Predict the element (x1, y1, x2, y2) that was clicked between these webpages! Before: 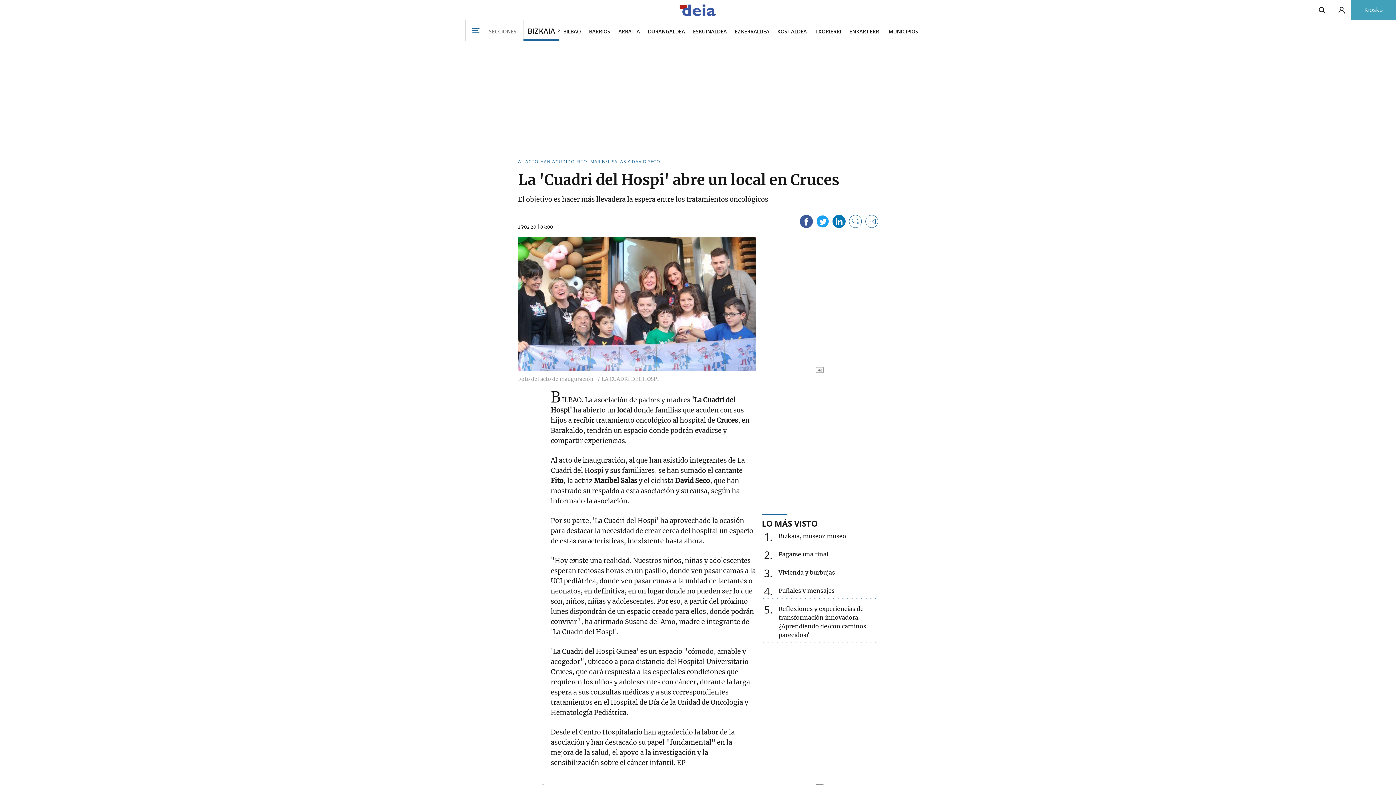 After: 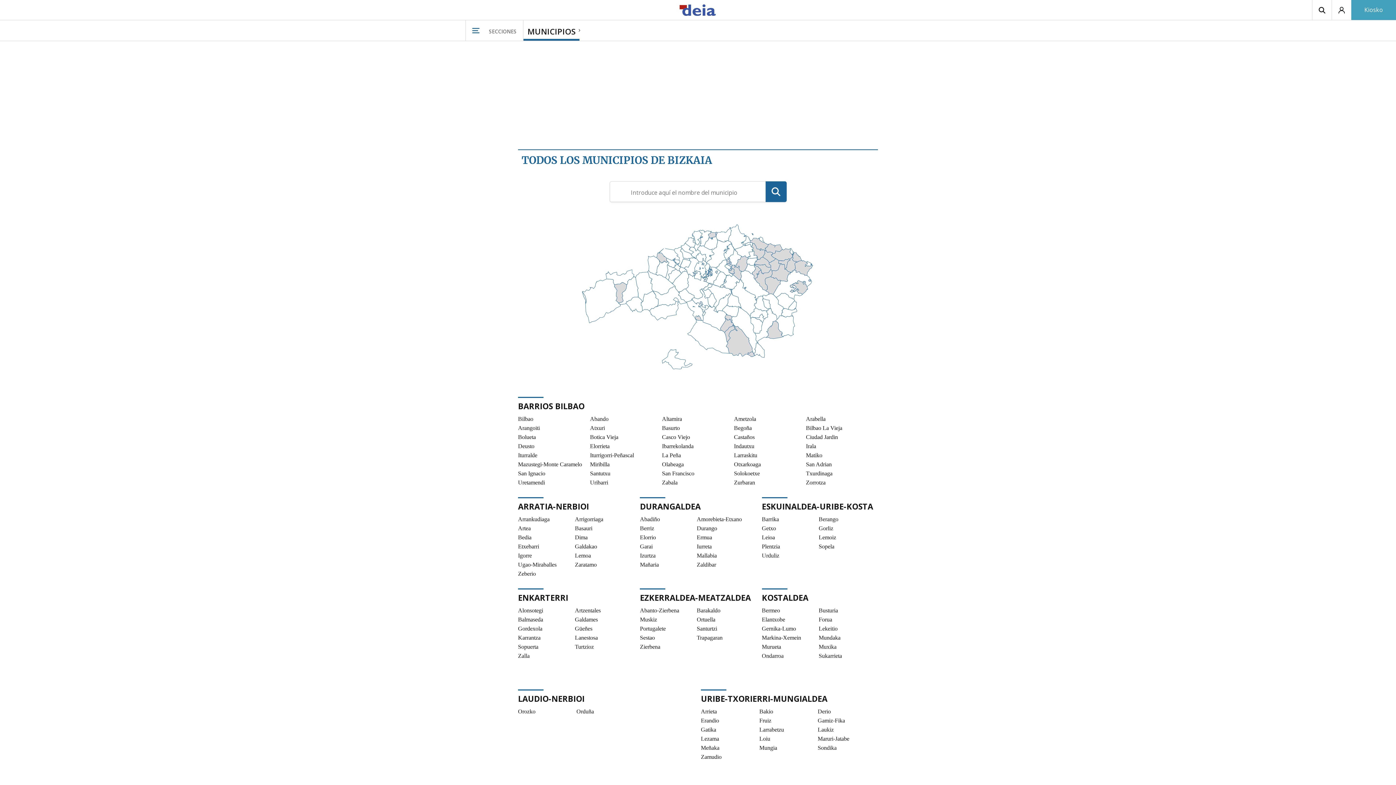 Action: label: MUNICIPIOS bbox: (884, 20, 922, 40)